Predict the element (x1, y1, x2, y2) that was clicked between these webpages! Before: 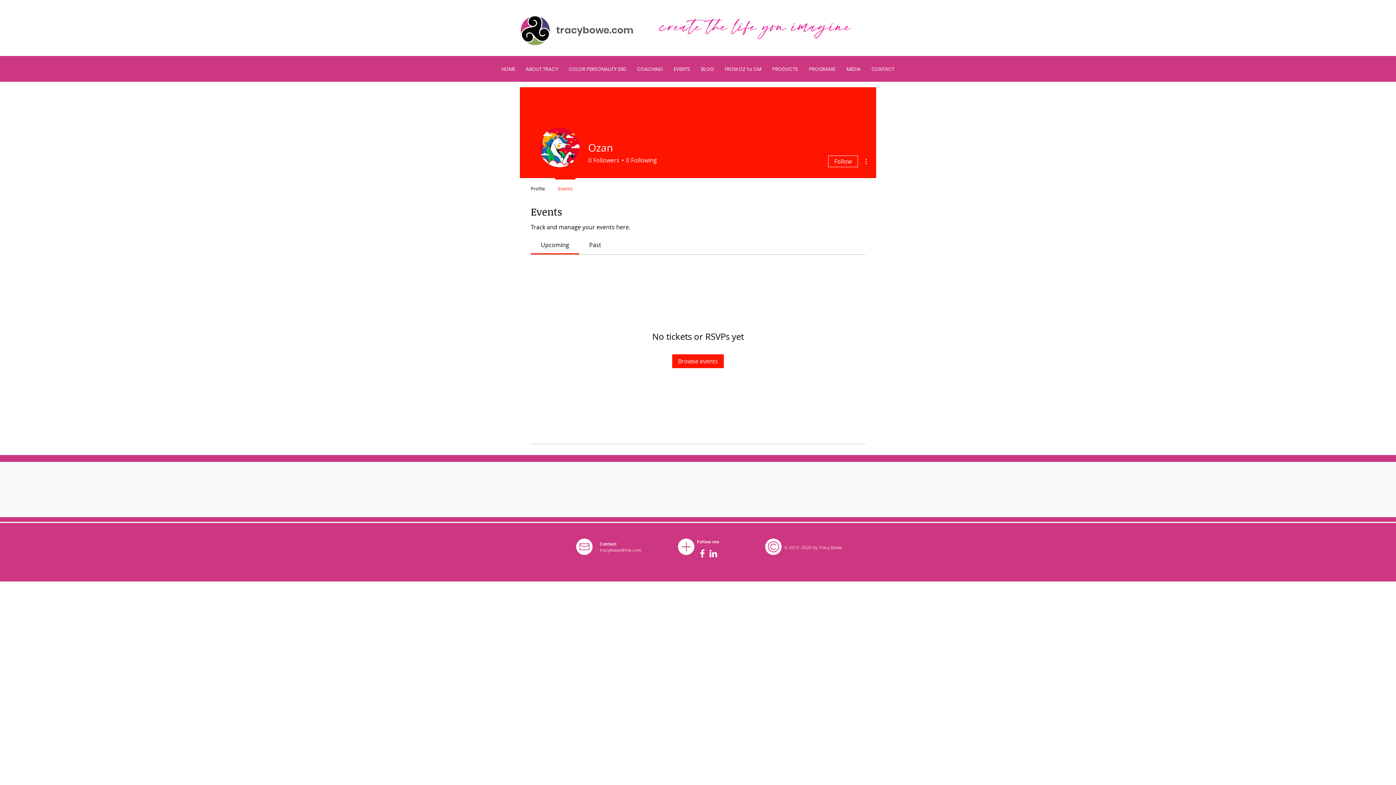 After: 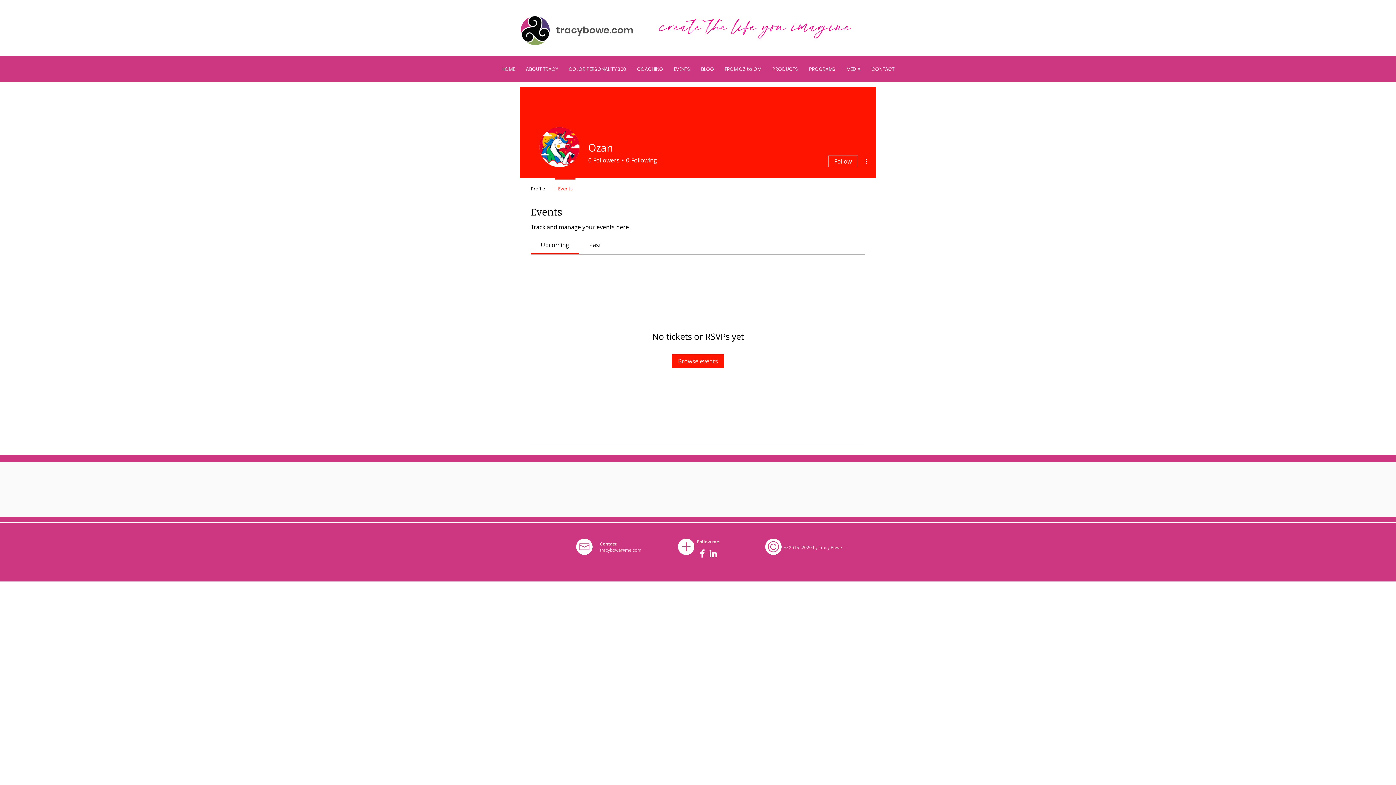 Action: label: BLOG bbox: (695, 64, 719, 74)